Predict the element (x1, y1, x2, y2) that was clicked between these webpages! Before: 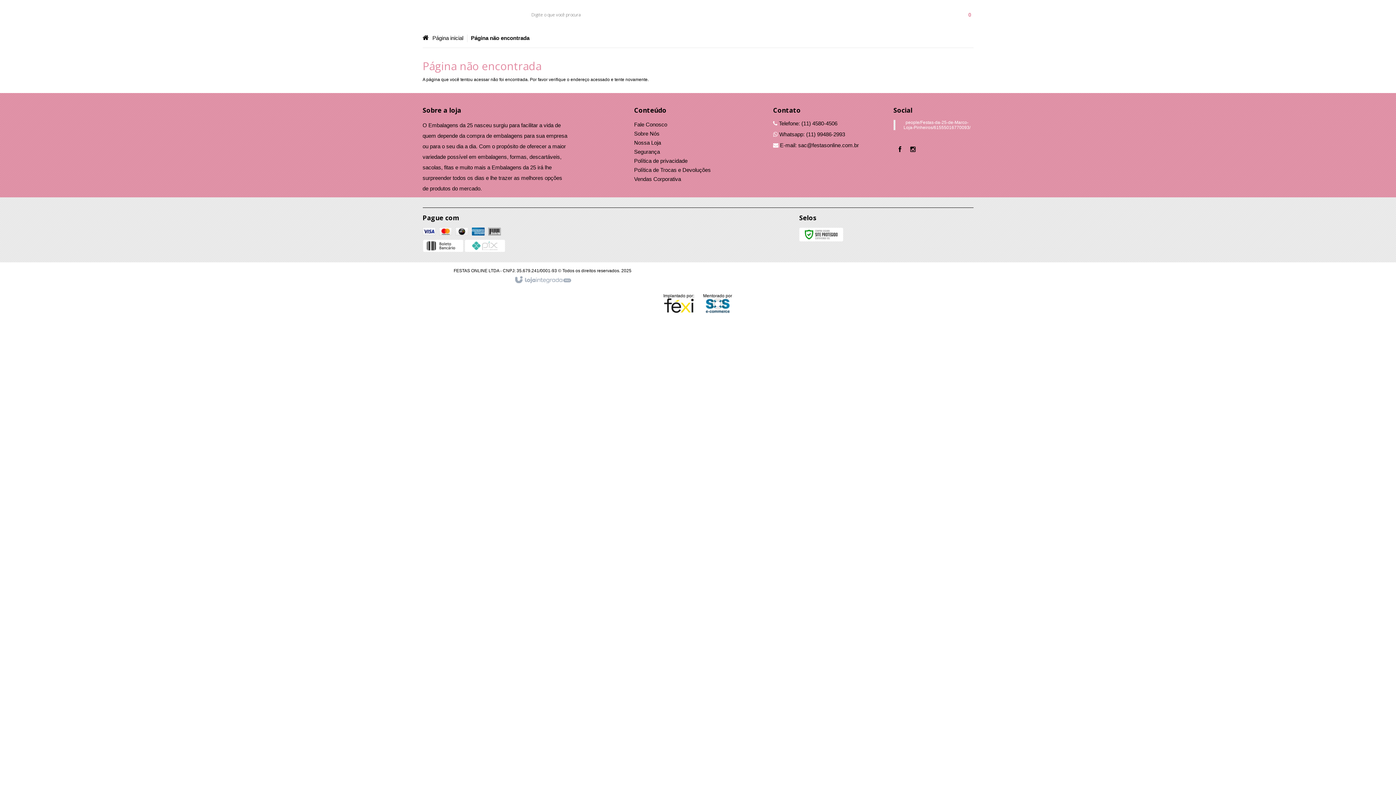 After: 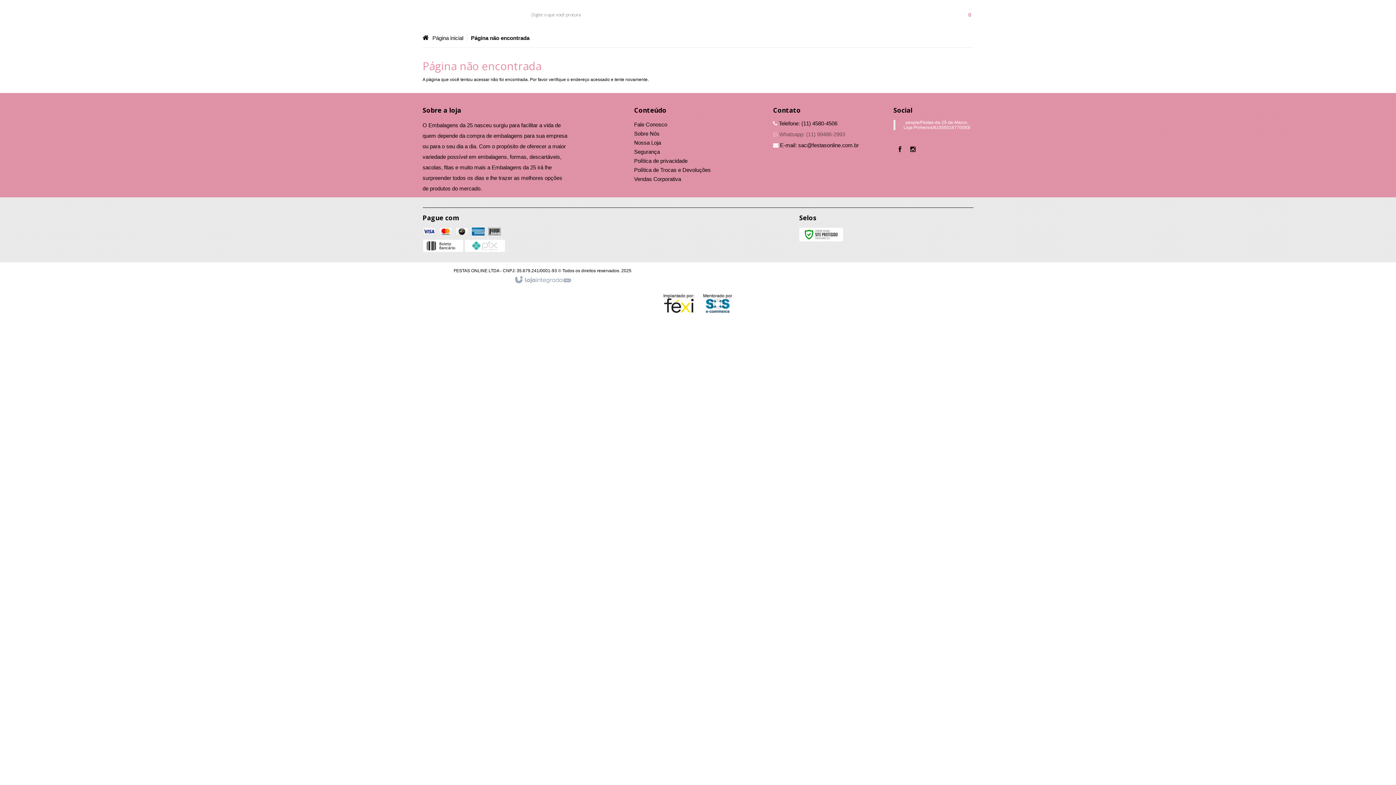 Action: bbox: (773, 131, 845, 137) label:  Whatsapp: (11) 99486-2993